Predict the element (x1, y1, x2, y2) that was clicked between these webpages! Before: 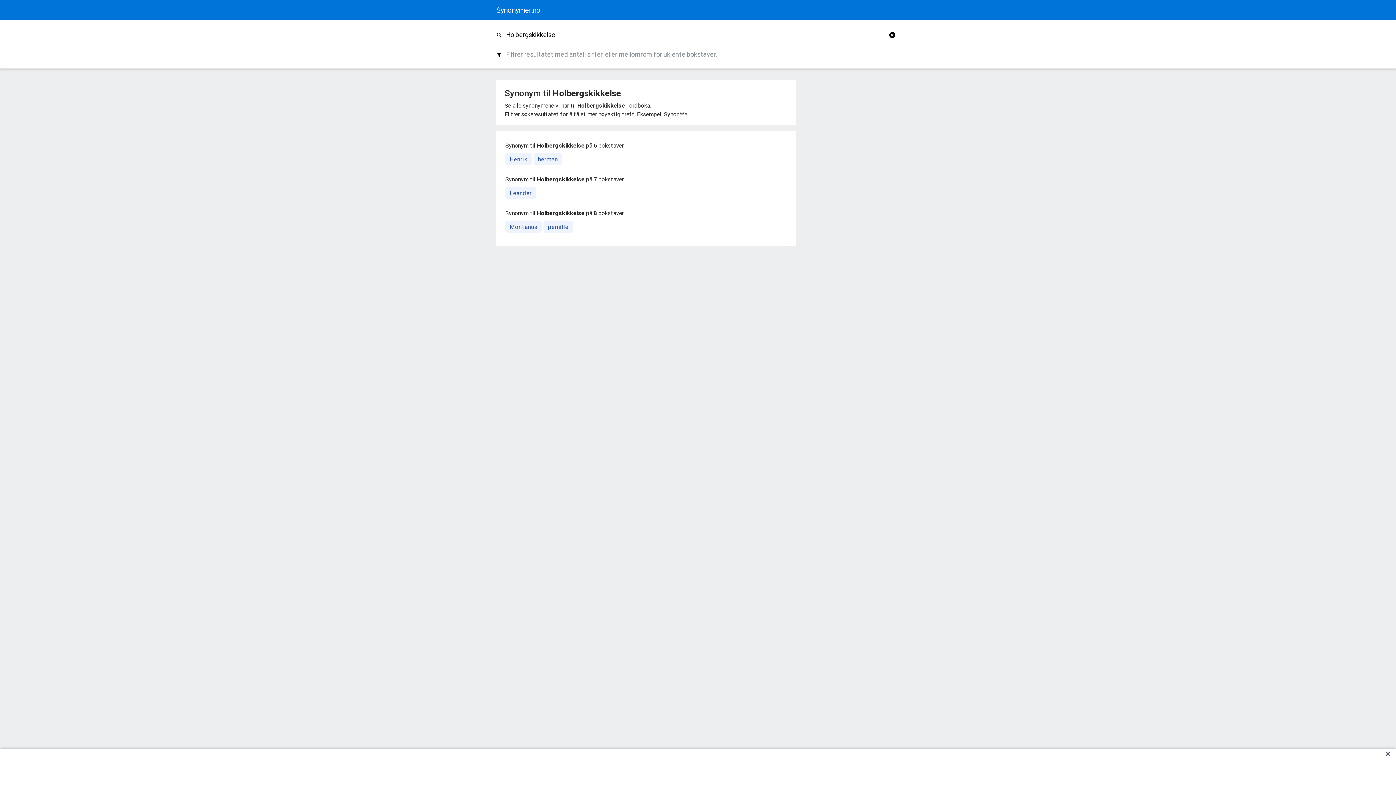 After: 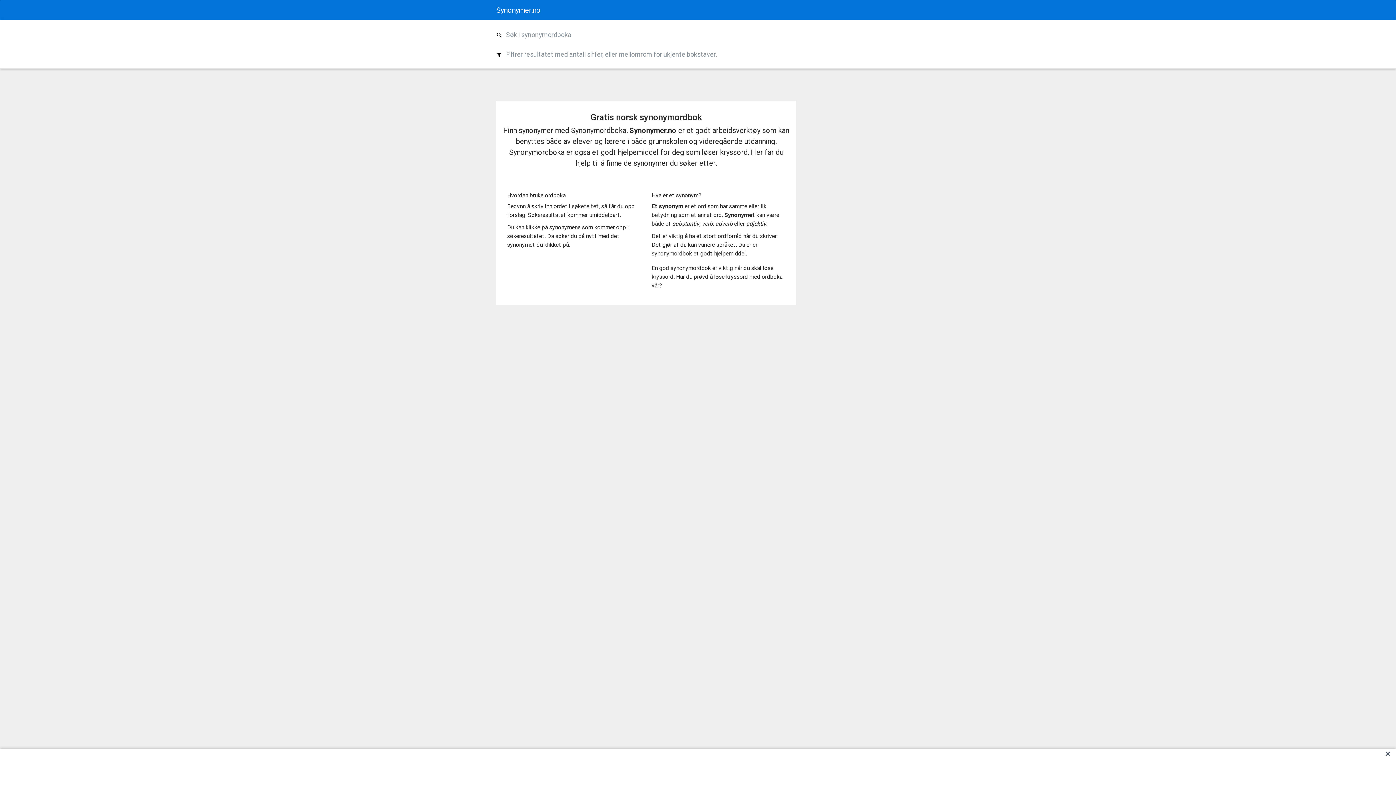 Action: label: Synonymer.no bbox: (496, 2, 540, 17)